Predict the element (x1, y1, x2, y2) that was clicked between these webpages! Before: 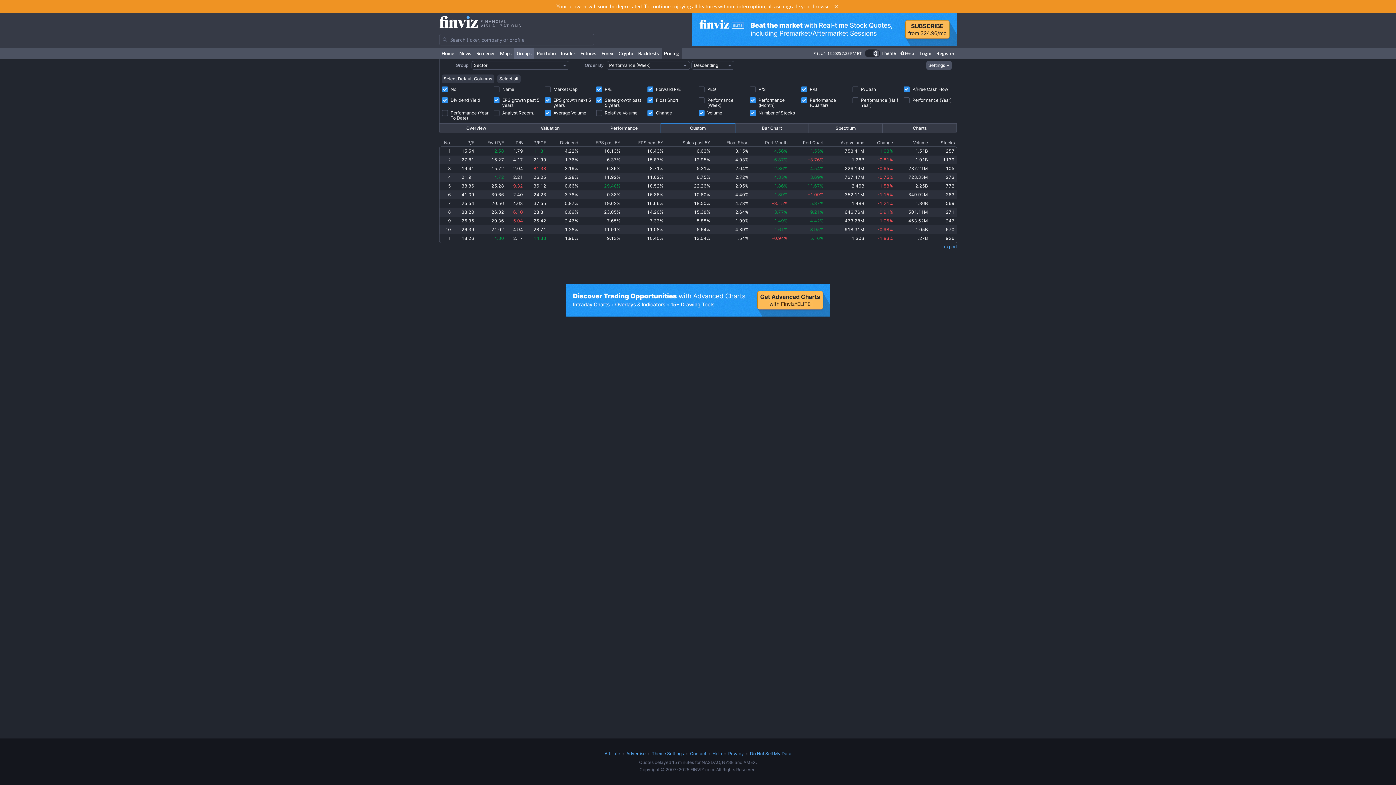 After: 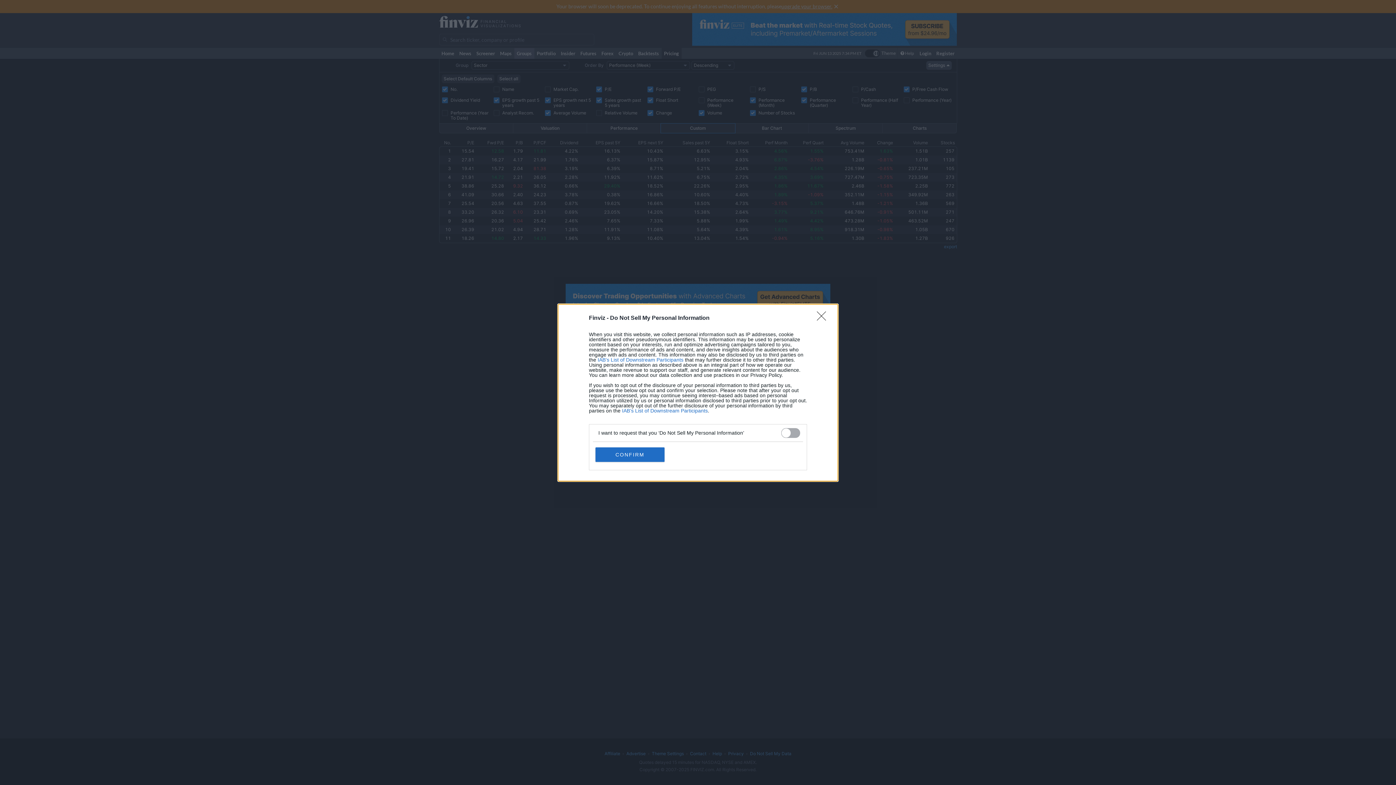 Action: bbox: (750, 751, 791, 756) label: Do Not Sell My Data